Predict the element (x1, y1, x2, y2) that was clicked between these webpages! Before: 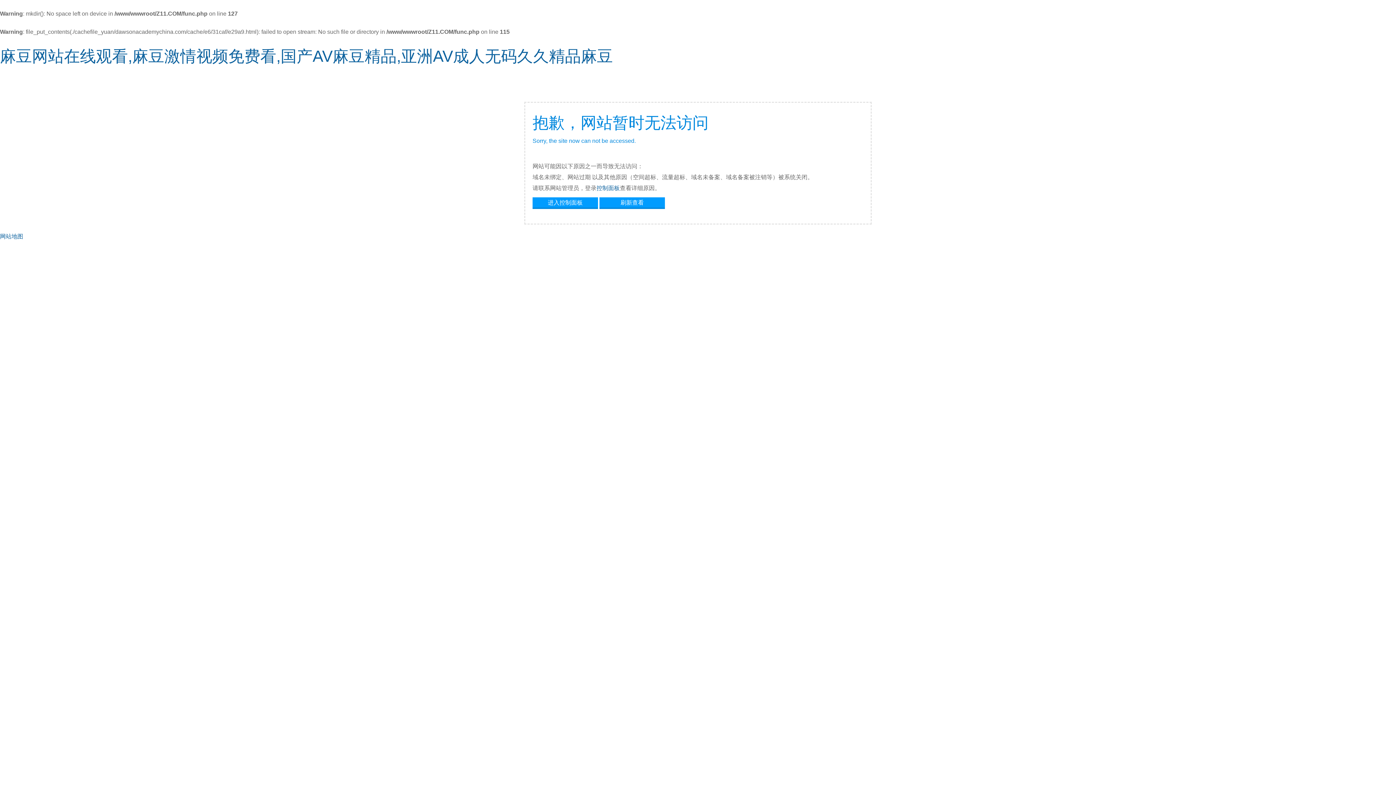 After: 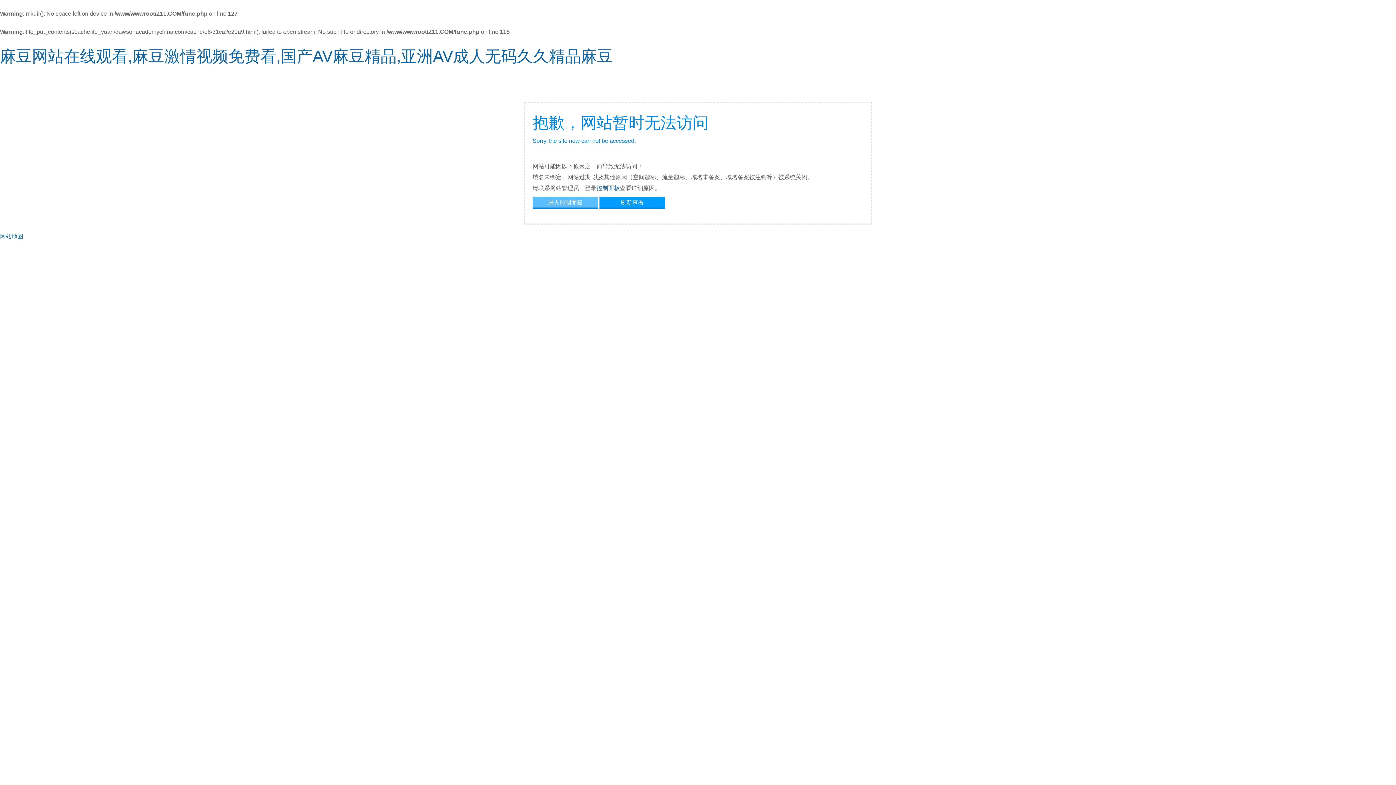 Action: label: 进入控制面板 bbox: (532, 197, 598, 207)